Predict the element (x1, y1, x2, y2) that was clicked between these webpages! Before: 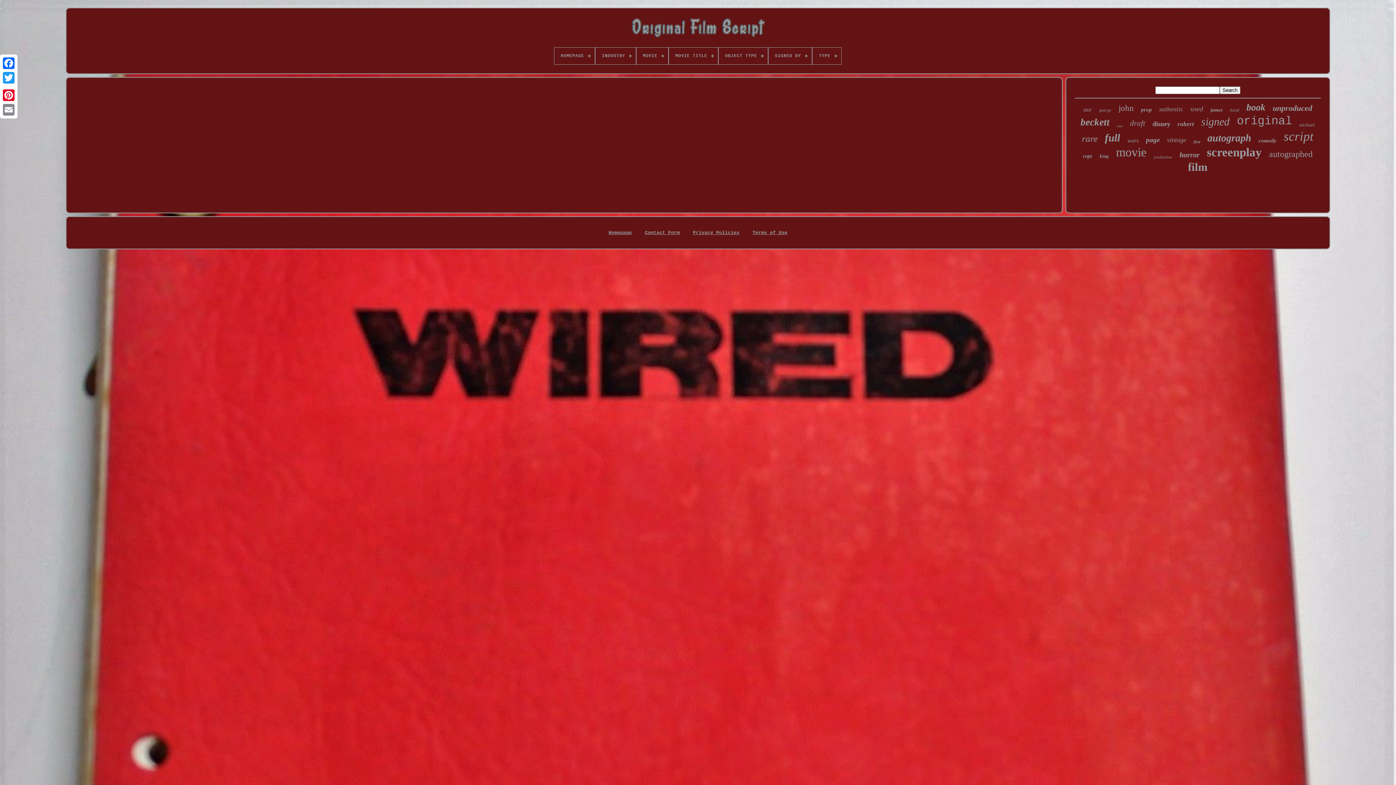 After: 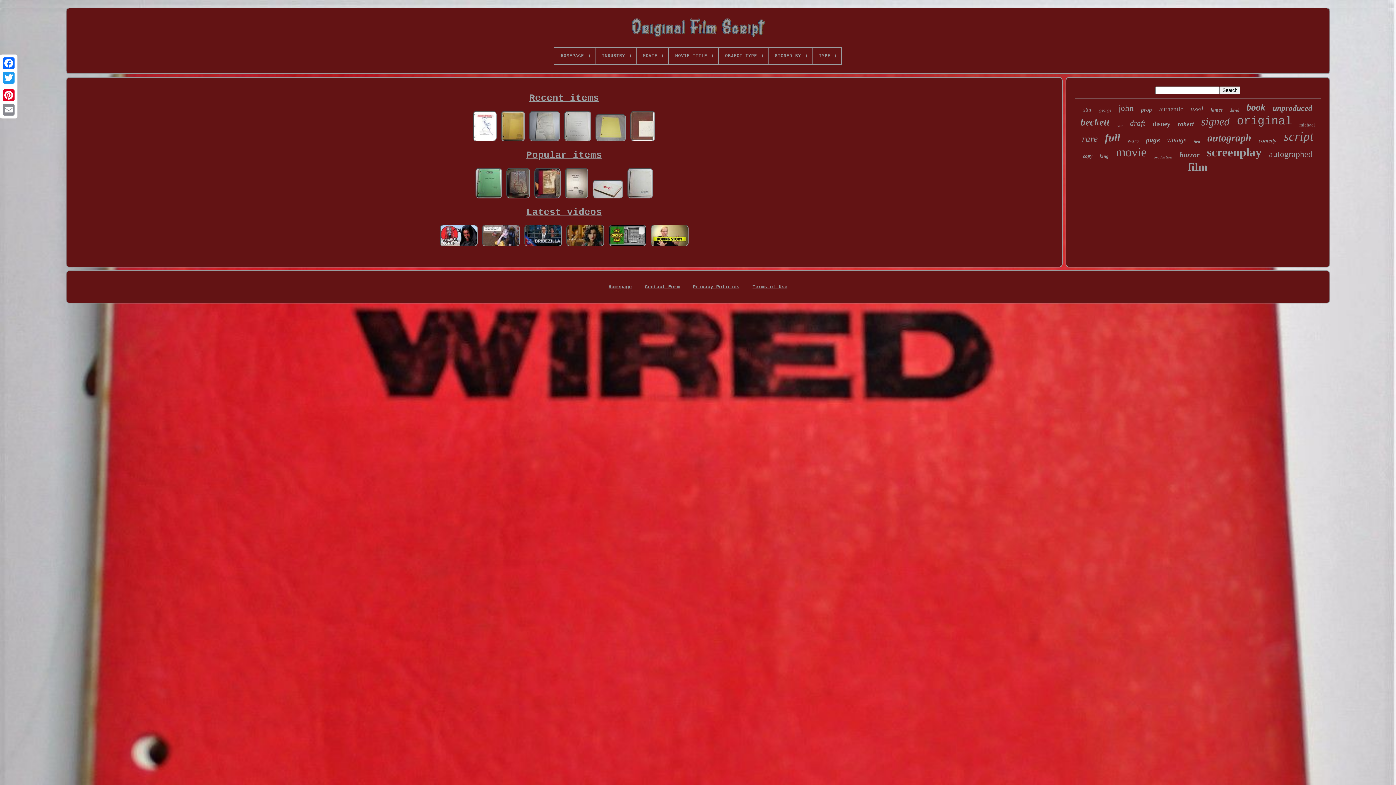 Action: bbox: (627, 41, 769, 47)